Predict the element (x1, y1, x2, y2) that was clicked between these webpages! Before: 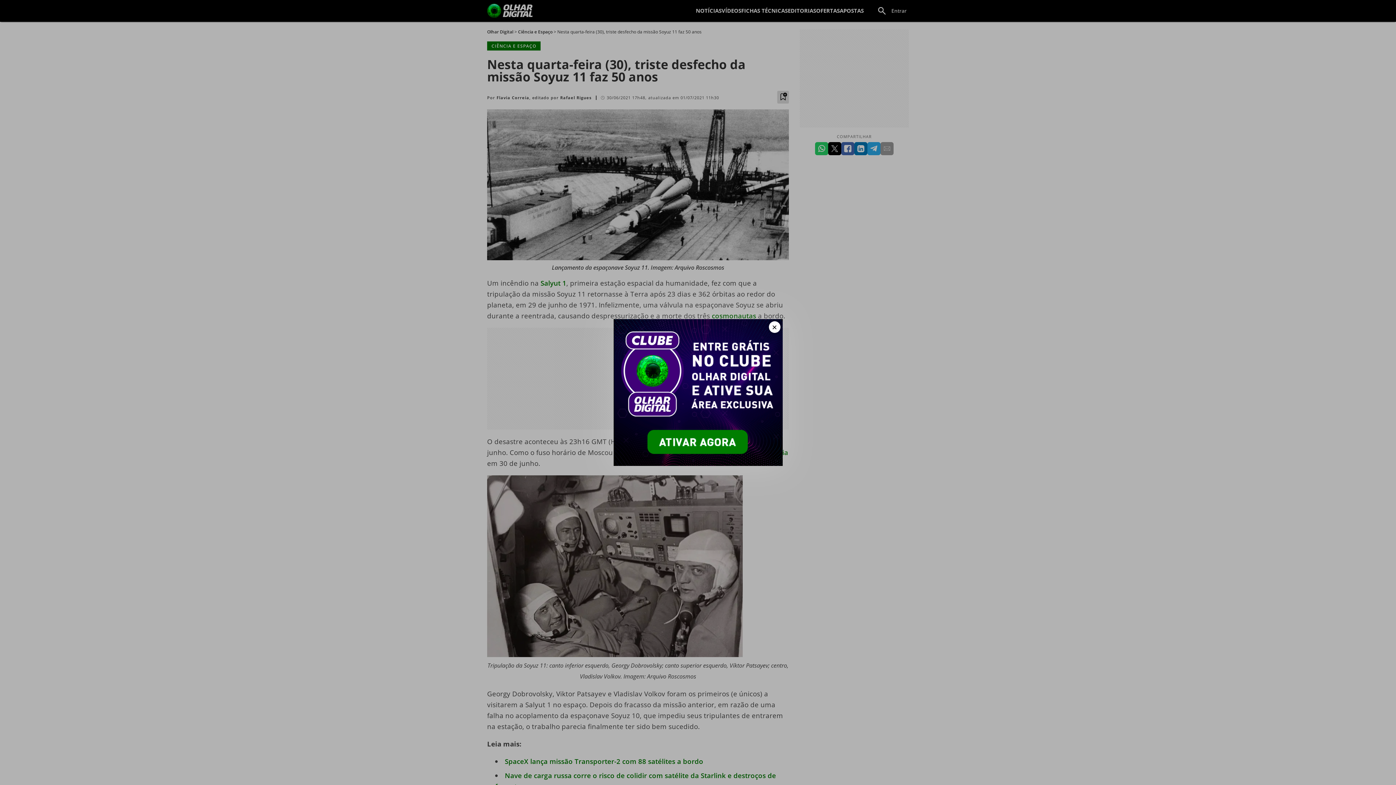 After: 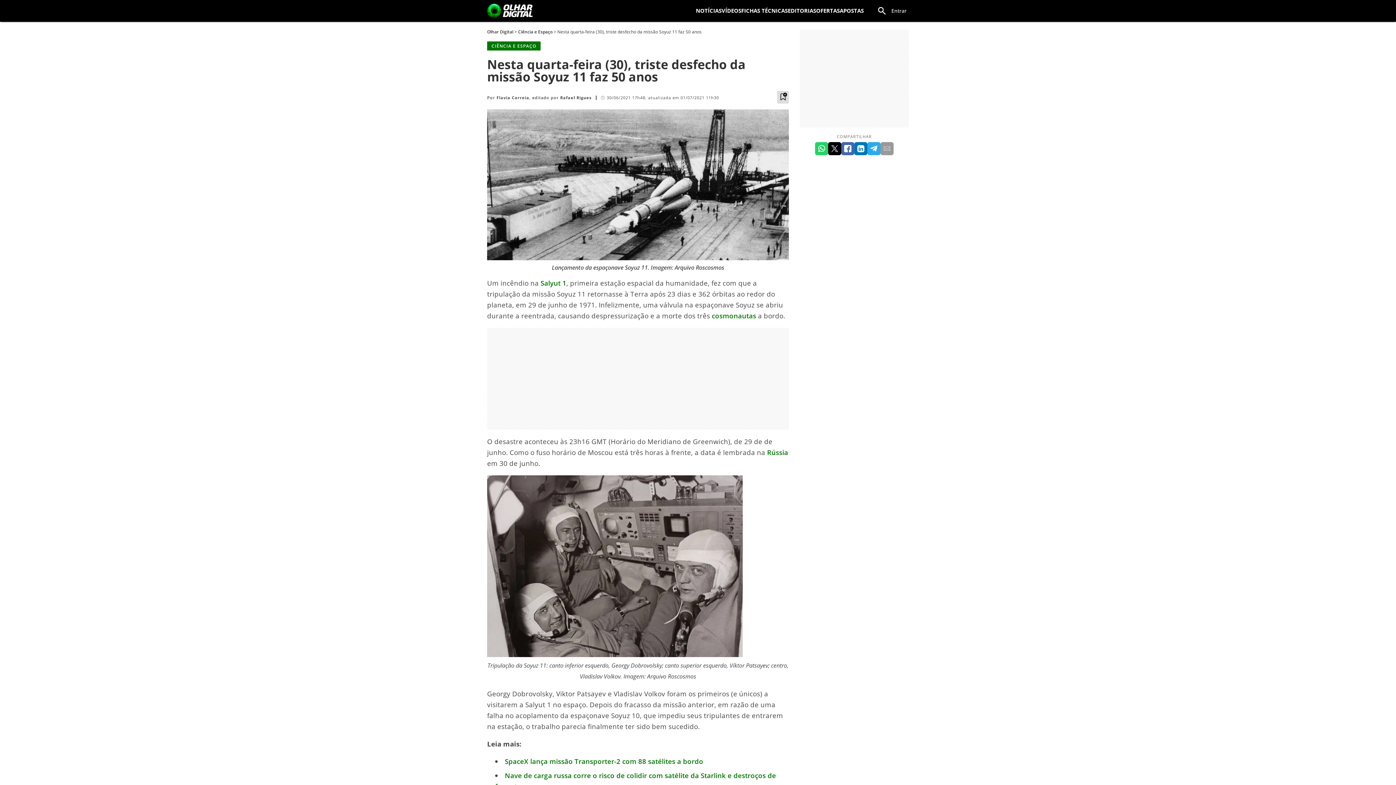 Action: label: Fechar bbox: (768, 321, 780, 333)